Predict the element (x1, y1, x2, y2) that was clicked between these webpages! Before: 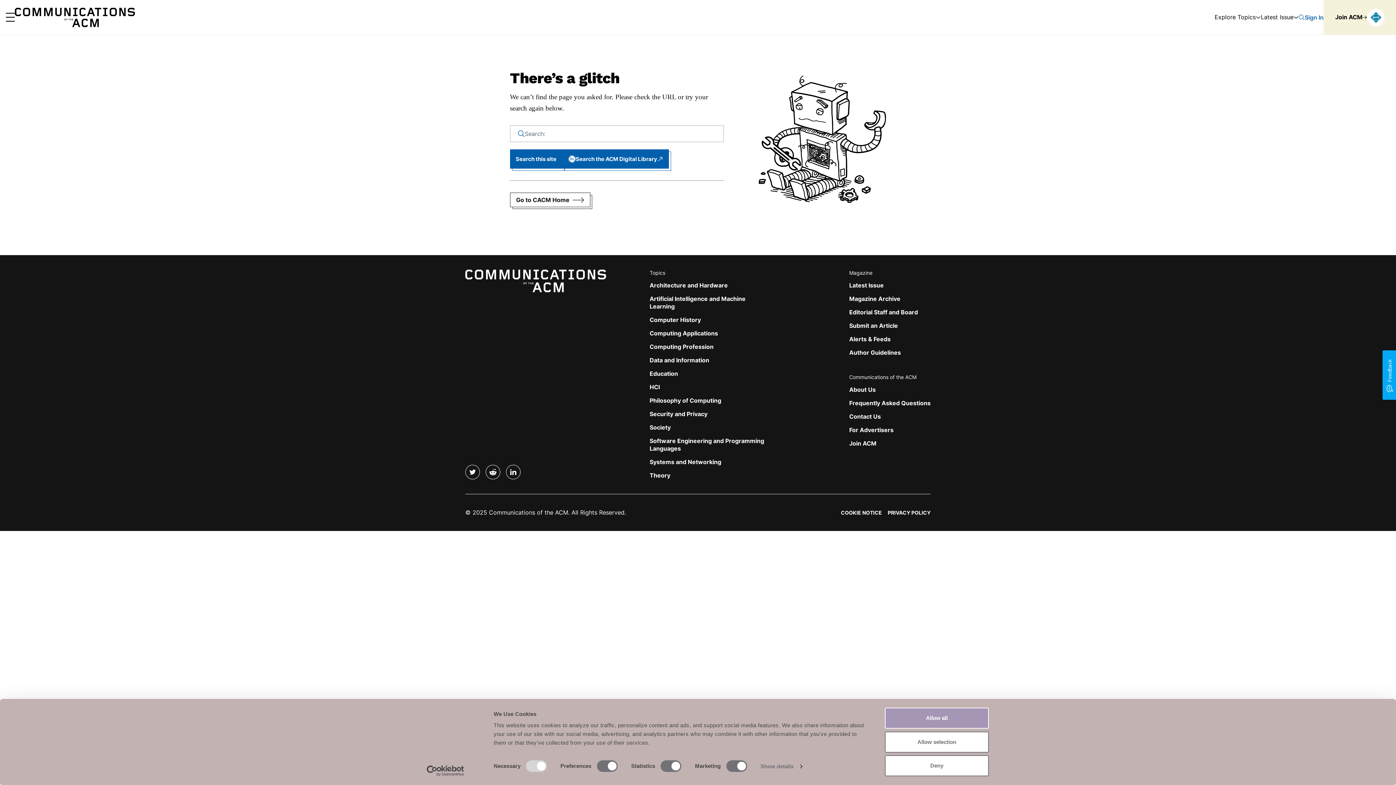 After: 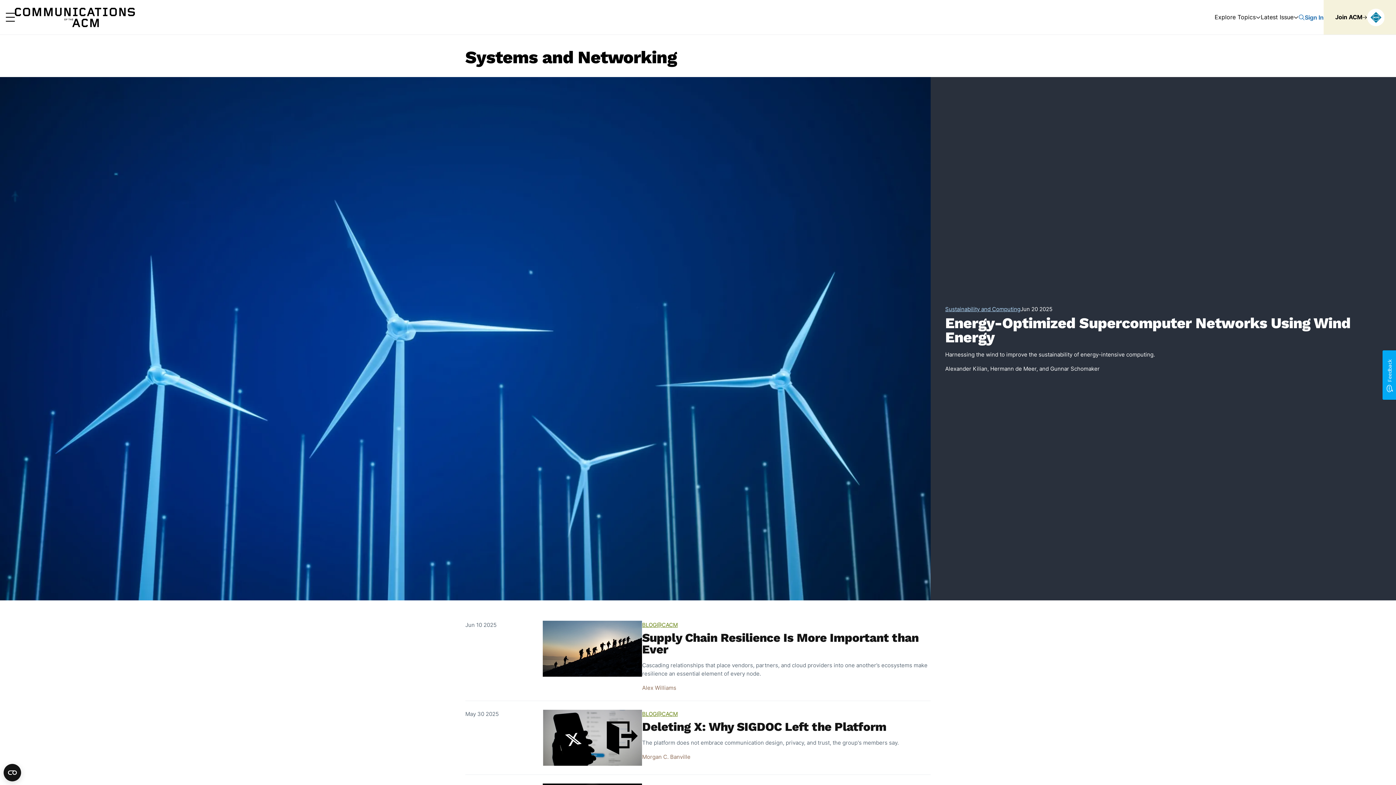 Action: bbox: (649, 458, 721, 465) label: Systems and Networking